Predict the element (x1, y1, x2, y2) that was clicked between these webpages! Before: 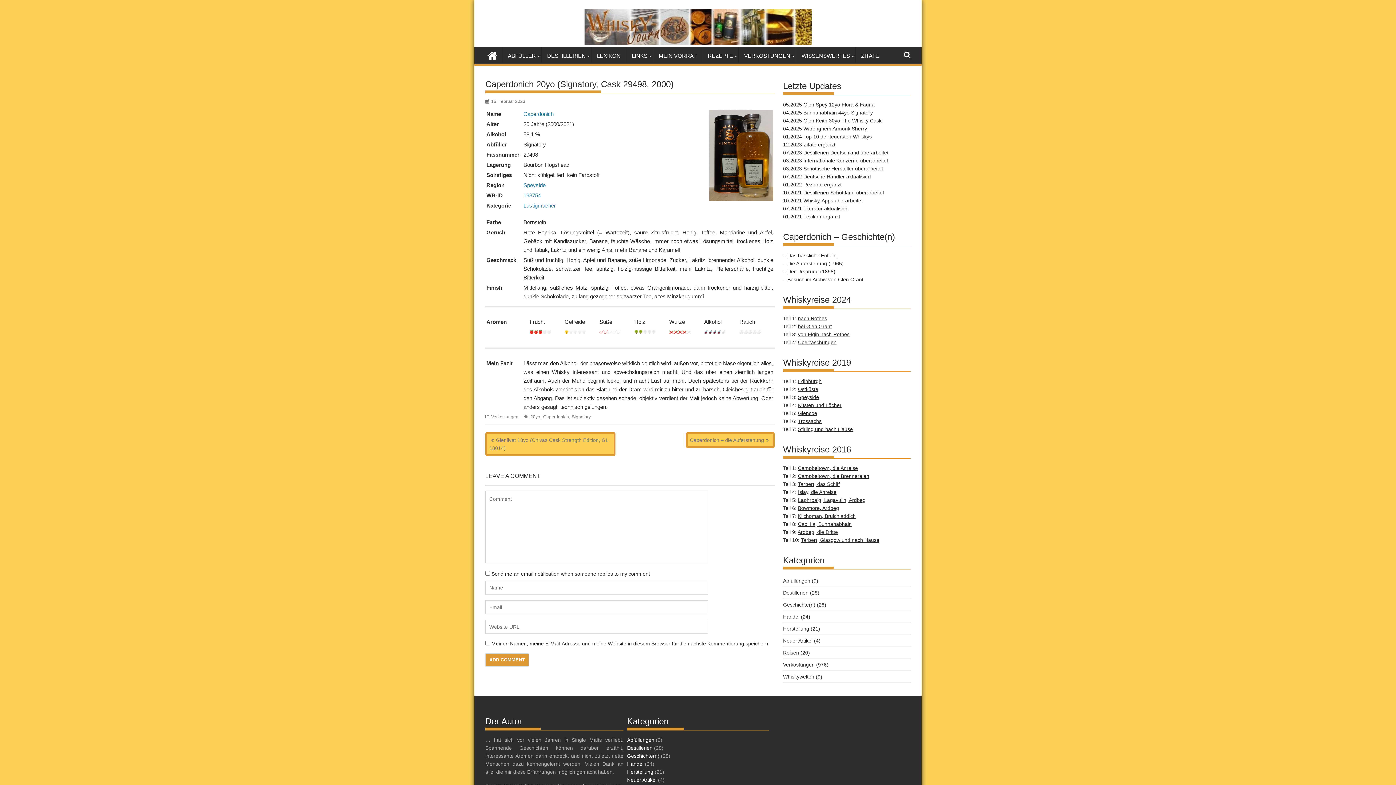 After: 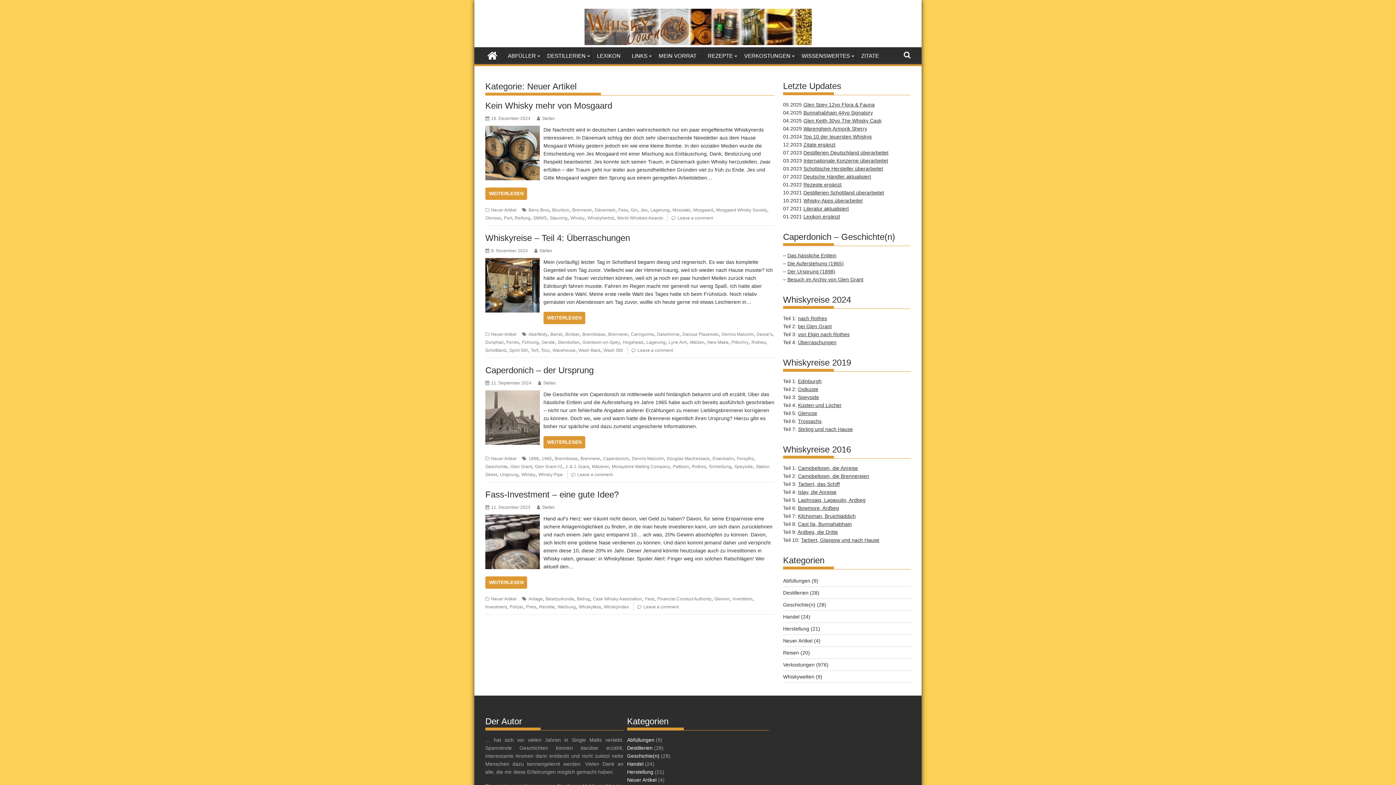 Action: label: Neuer Artikel bbox: (783, 638, 812, 644)